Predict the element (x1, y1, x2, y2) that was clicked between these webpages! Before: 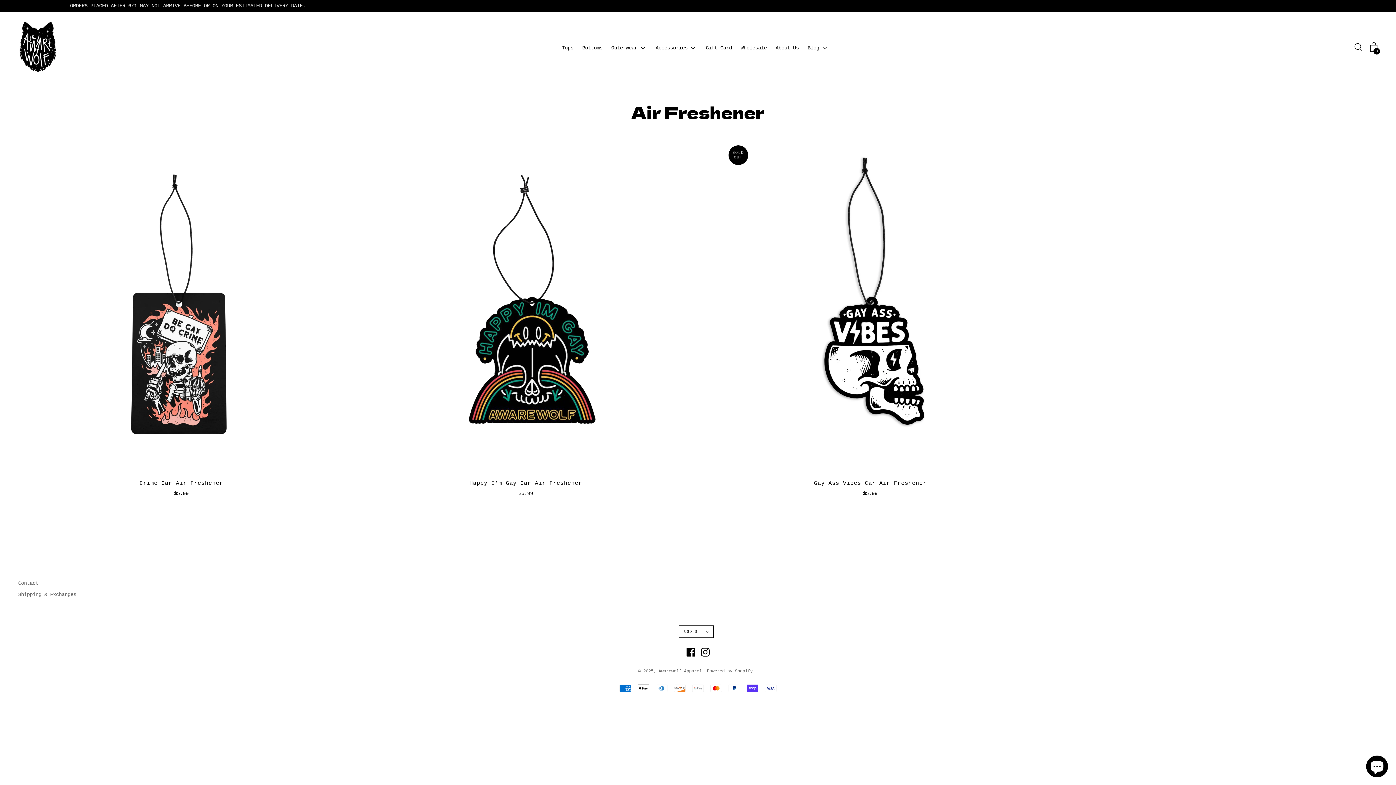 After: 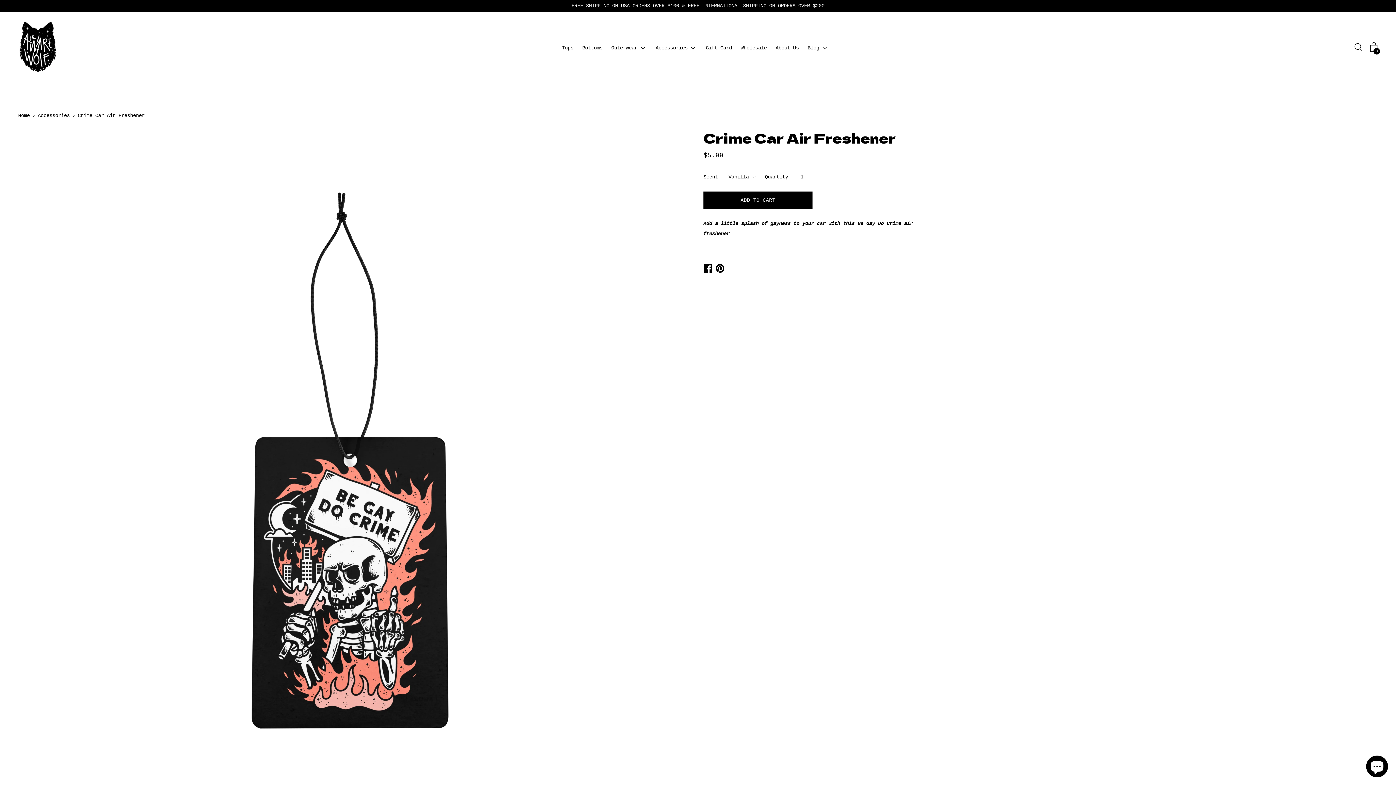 Action: label: $5.99 bbox: (18, 489, 344, 497)